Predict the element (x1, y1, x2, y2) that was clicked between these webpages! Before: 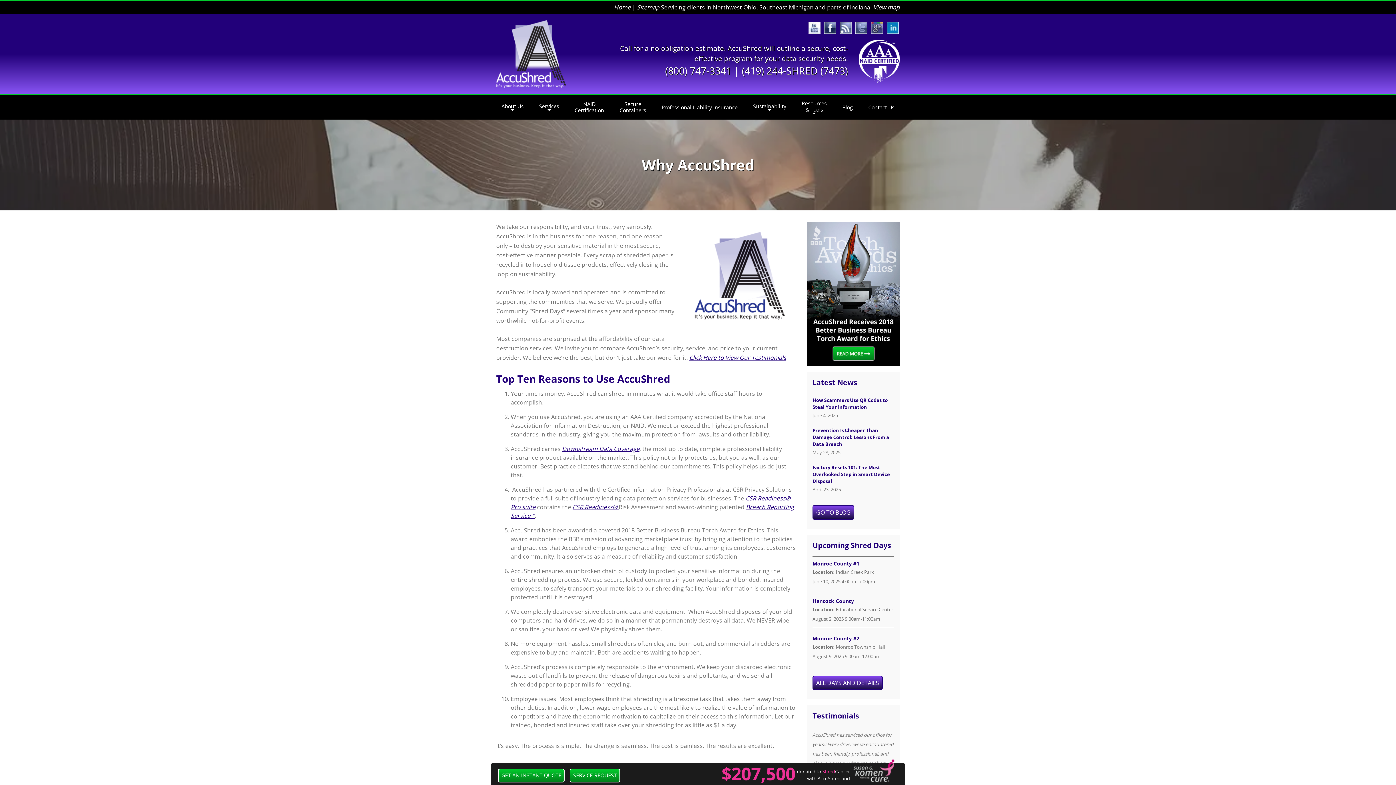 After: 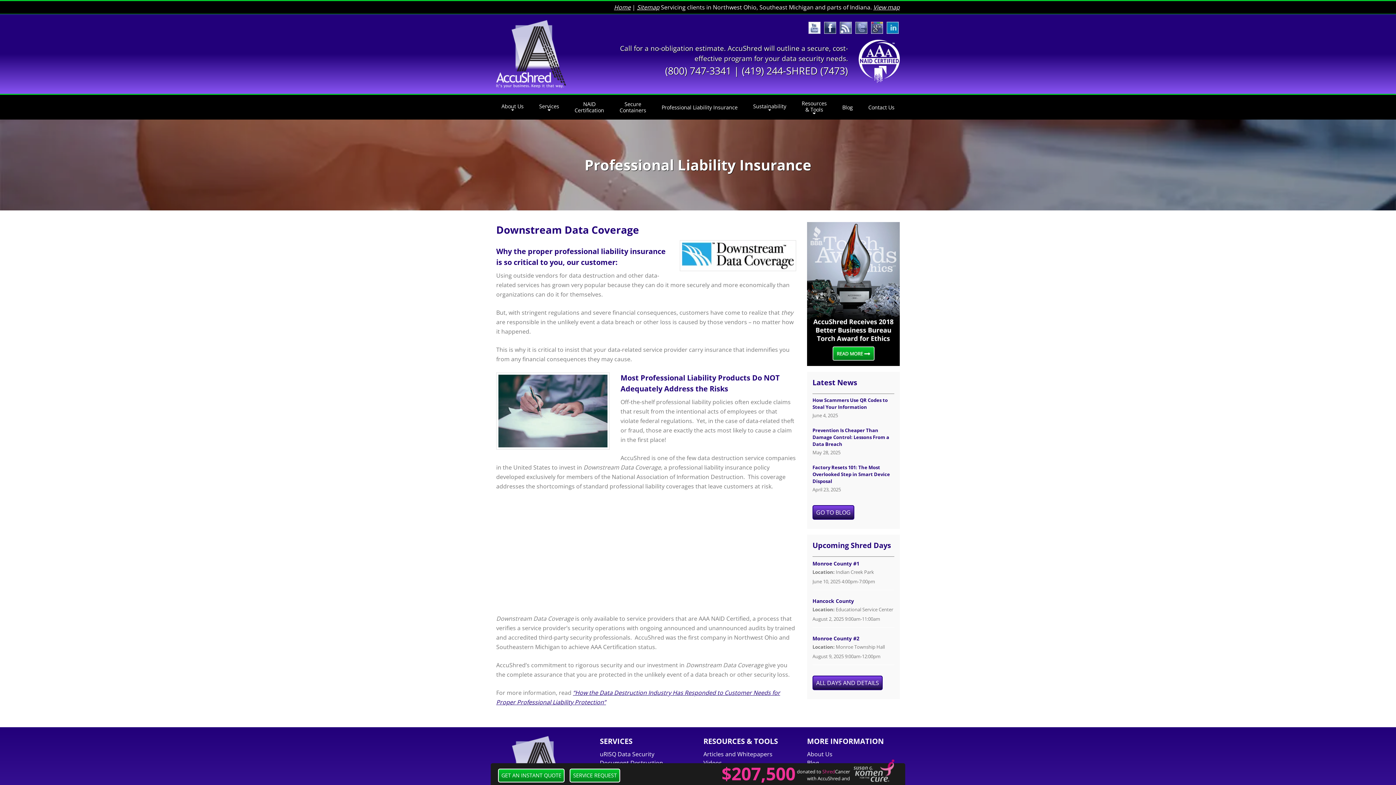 Action: bbox: (562, 445, 639, 453) label: Downstream Data Coverage